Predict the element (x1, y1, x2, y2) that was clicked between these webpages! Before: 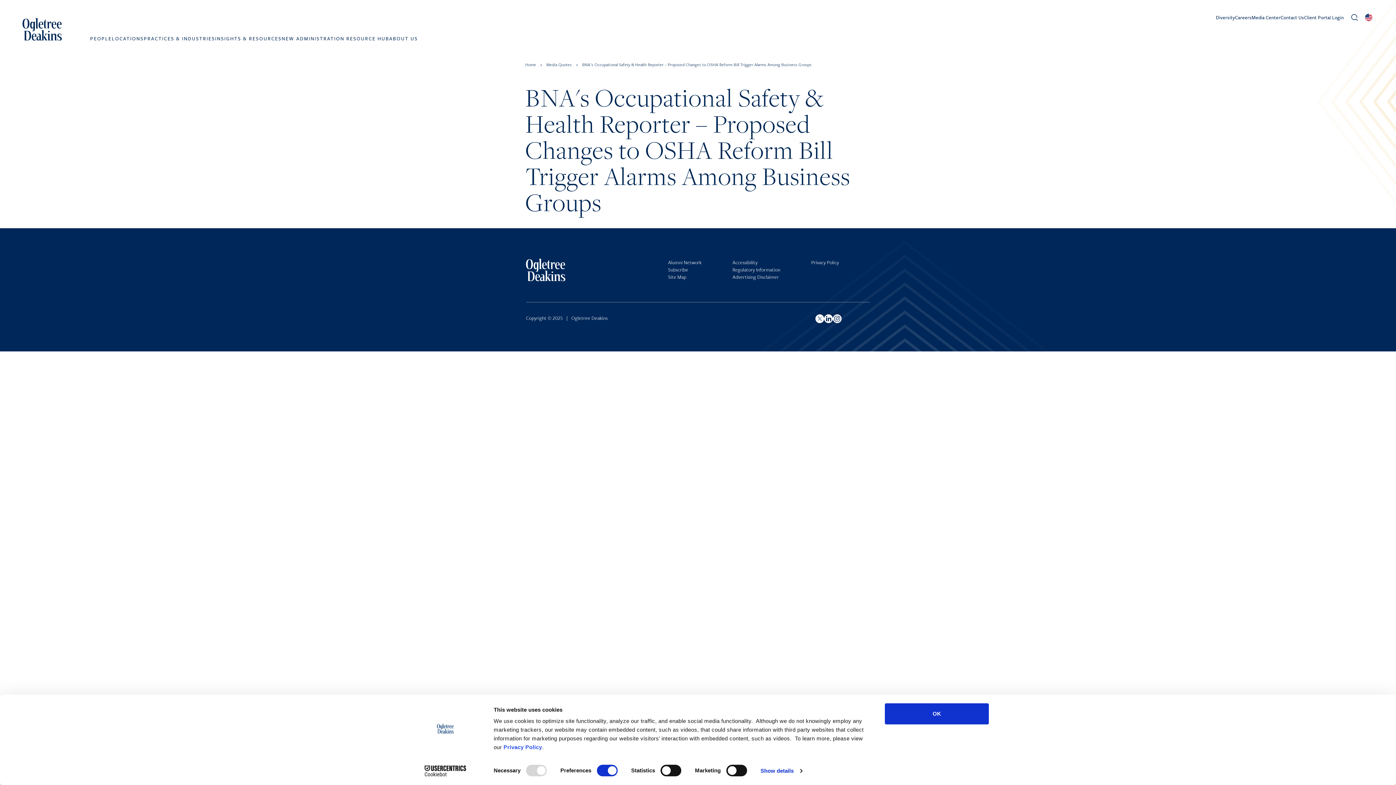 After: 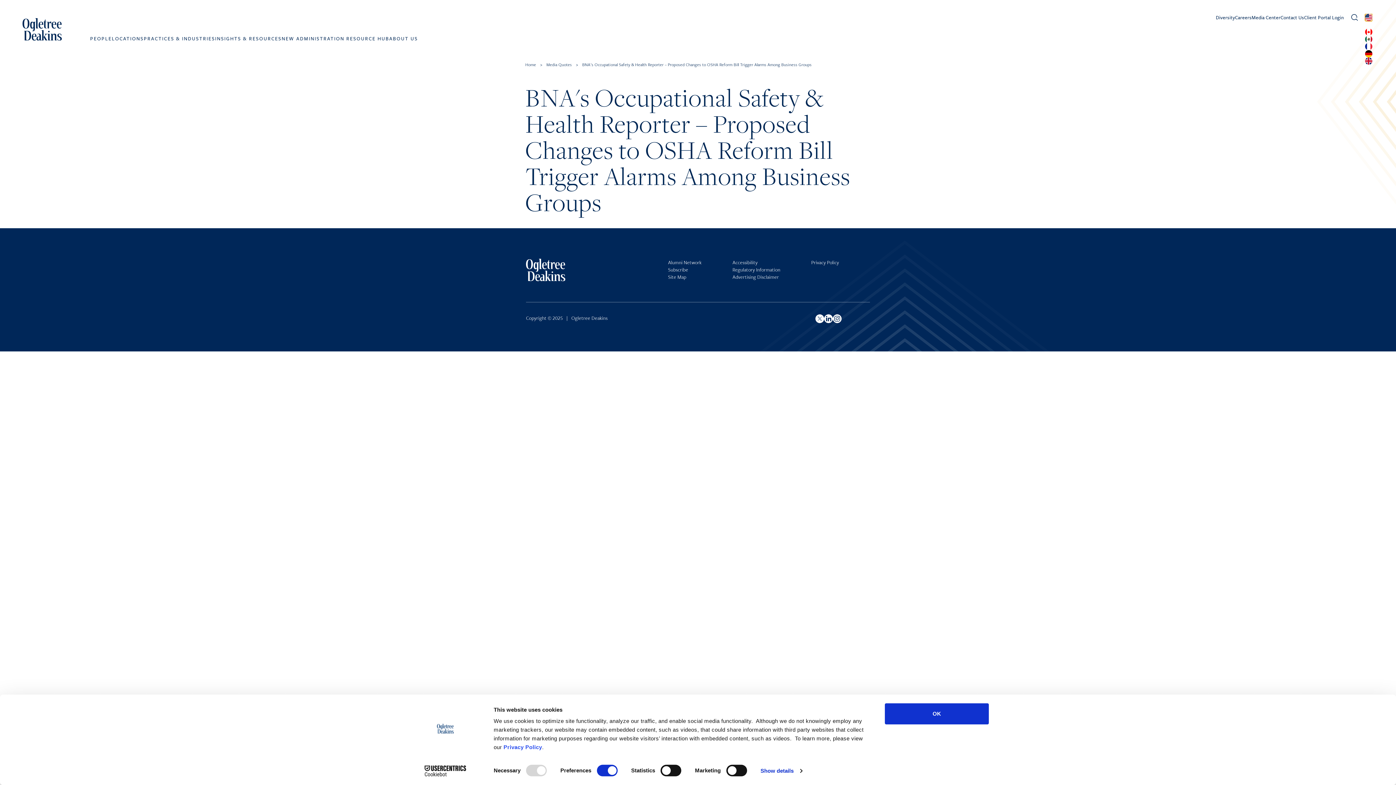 Action: bbox: (1365, 13, 1372, 21)